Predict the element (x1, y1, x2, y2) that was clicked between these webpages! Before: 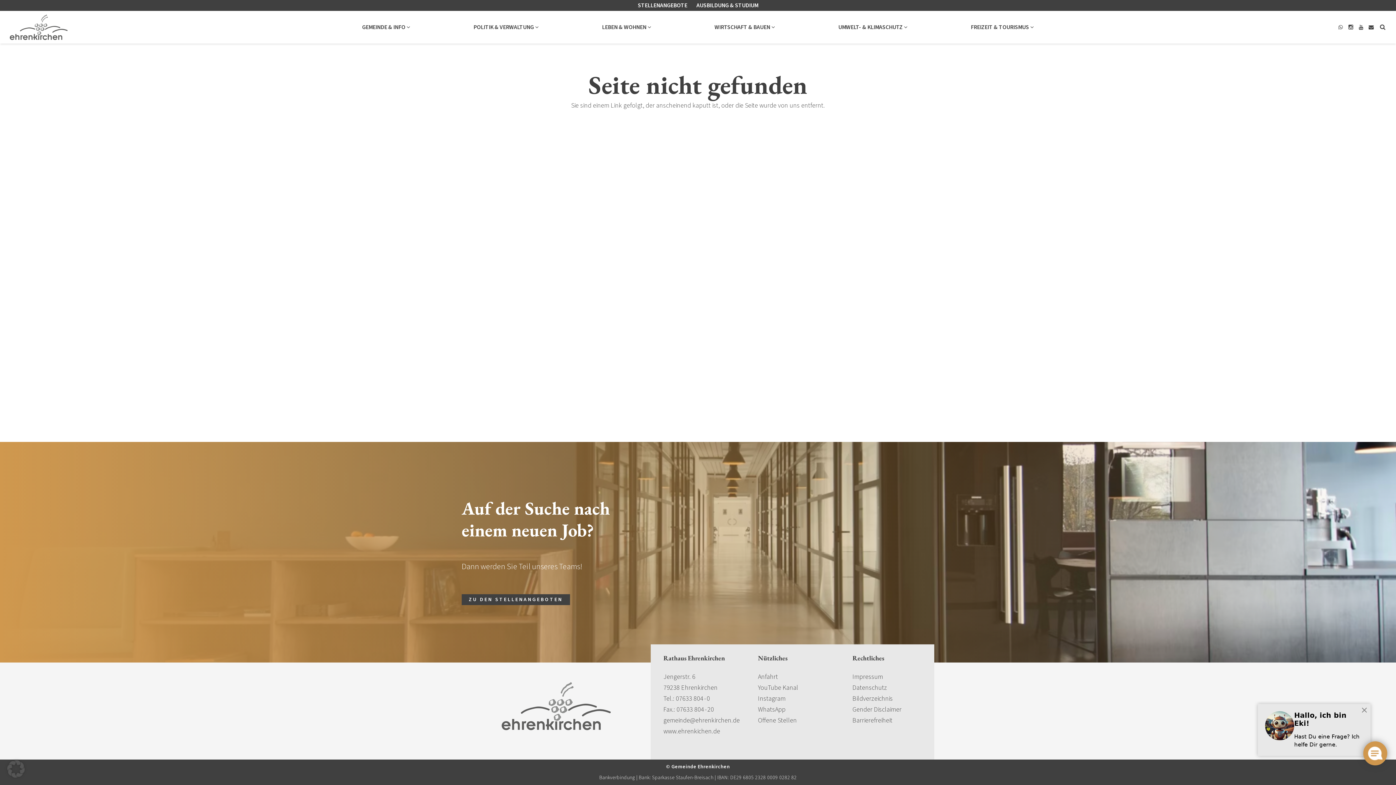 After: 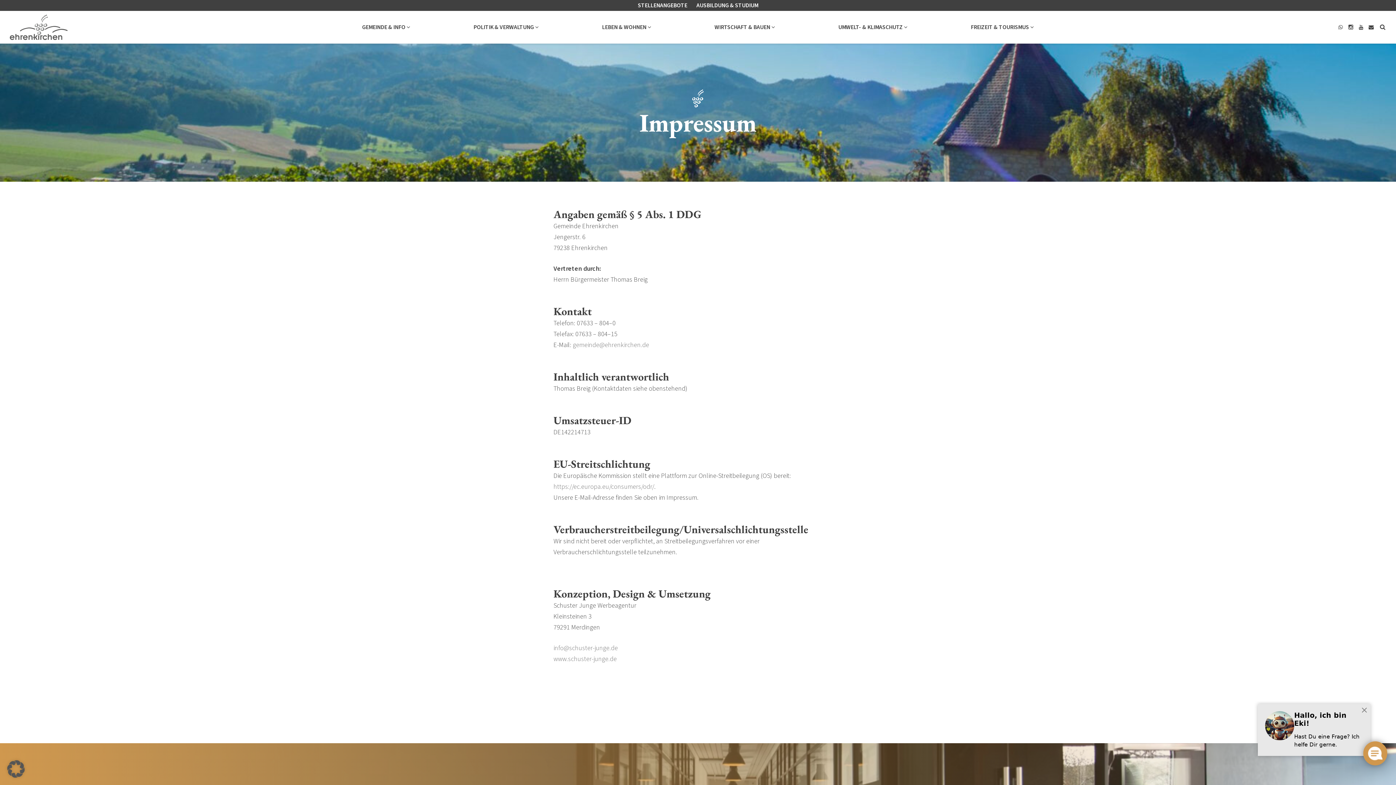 Action: bbox: (852, 672, 883, 681) label: Impressum